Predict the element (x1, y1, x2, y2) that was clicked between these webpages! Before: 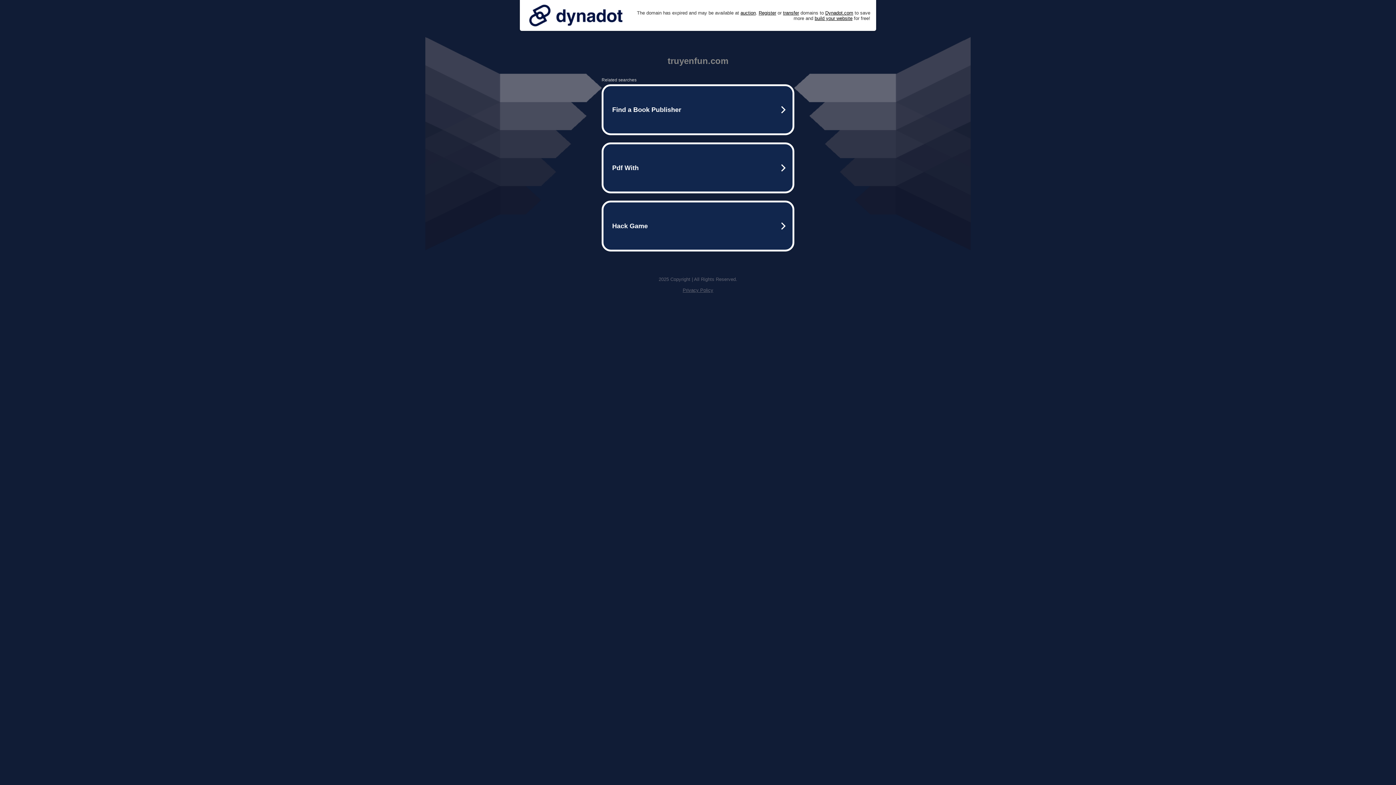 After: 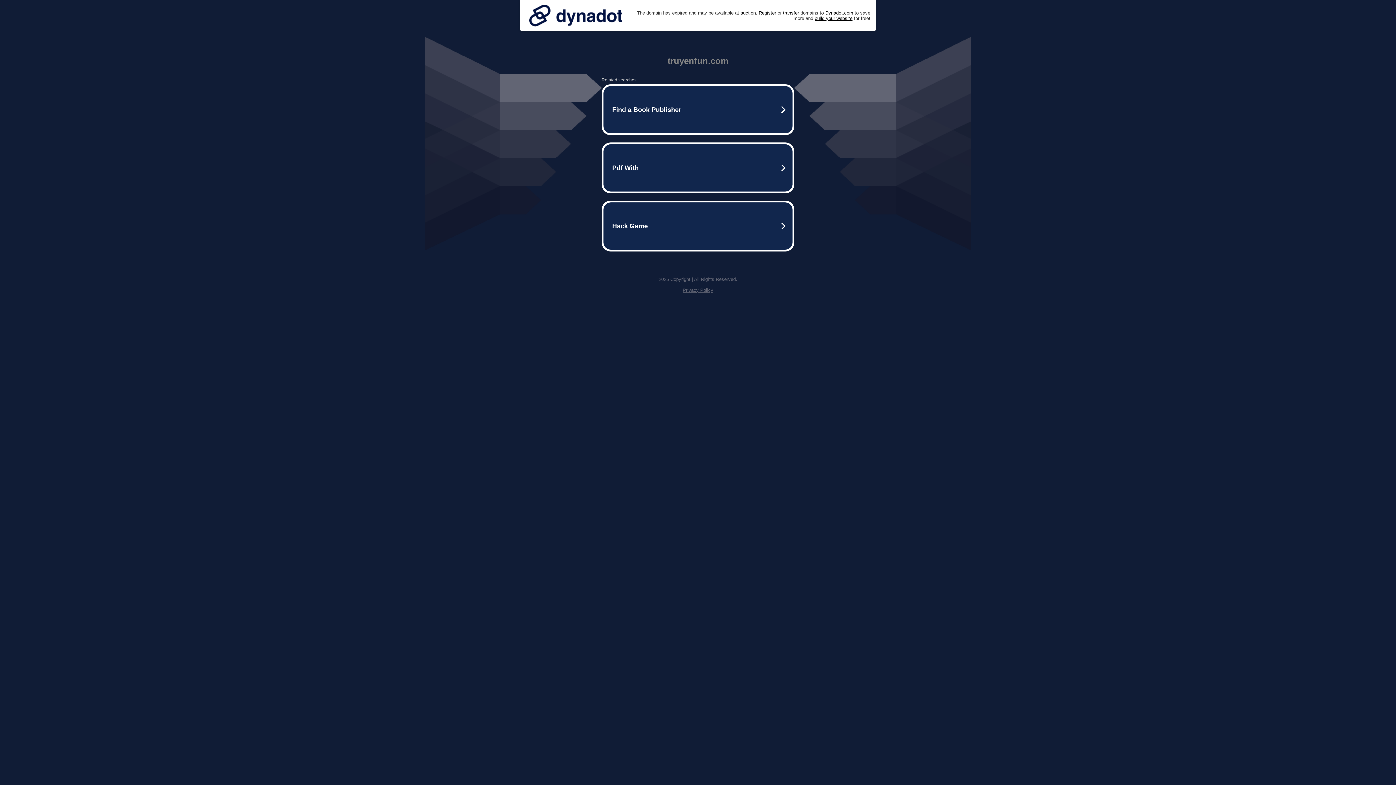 Action: label: Privacy Policy bbox: (682, 287, 713, 293)